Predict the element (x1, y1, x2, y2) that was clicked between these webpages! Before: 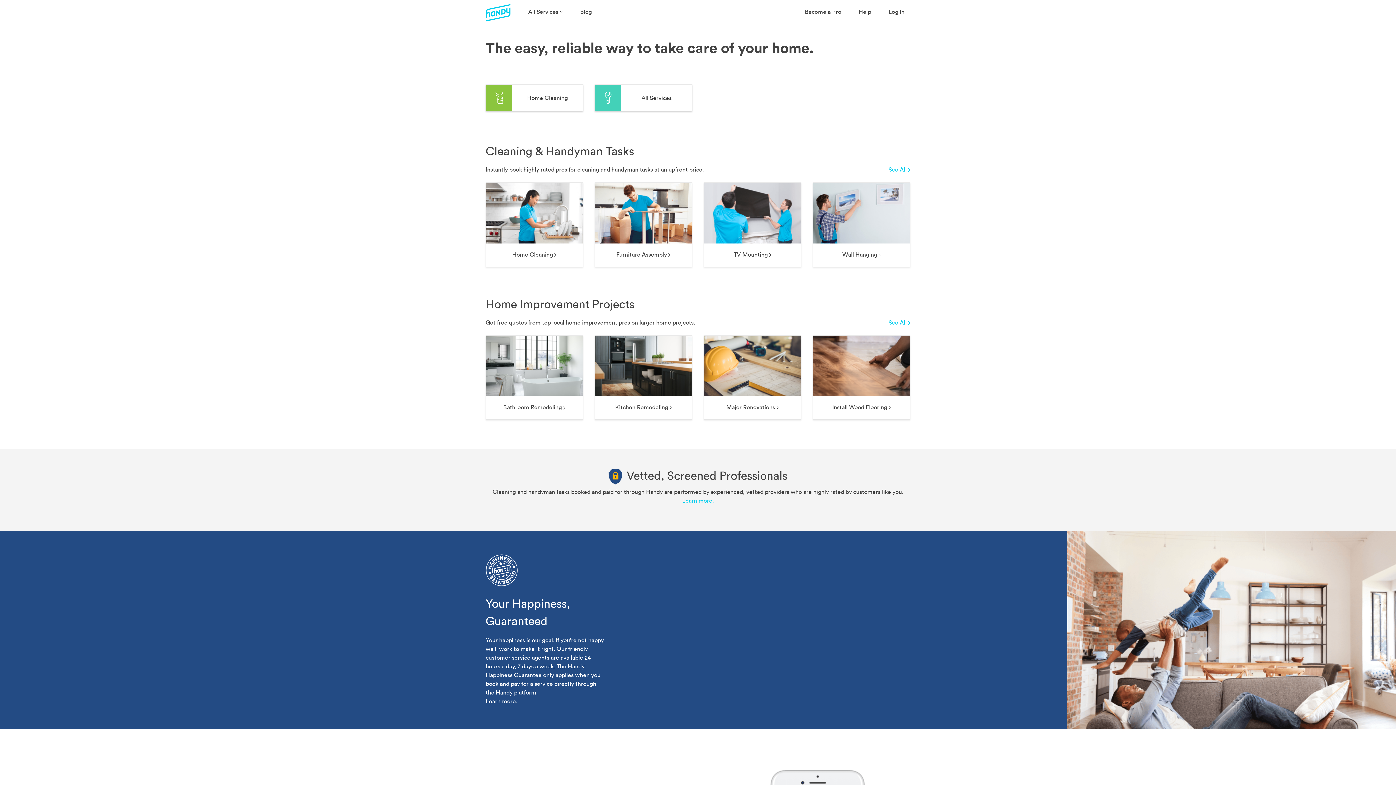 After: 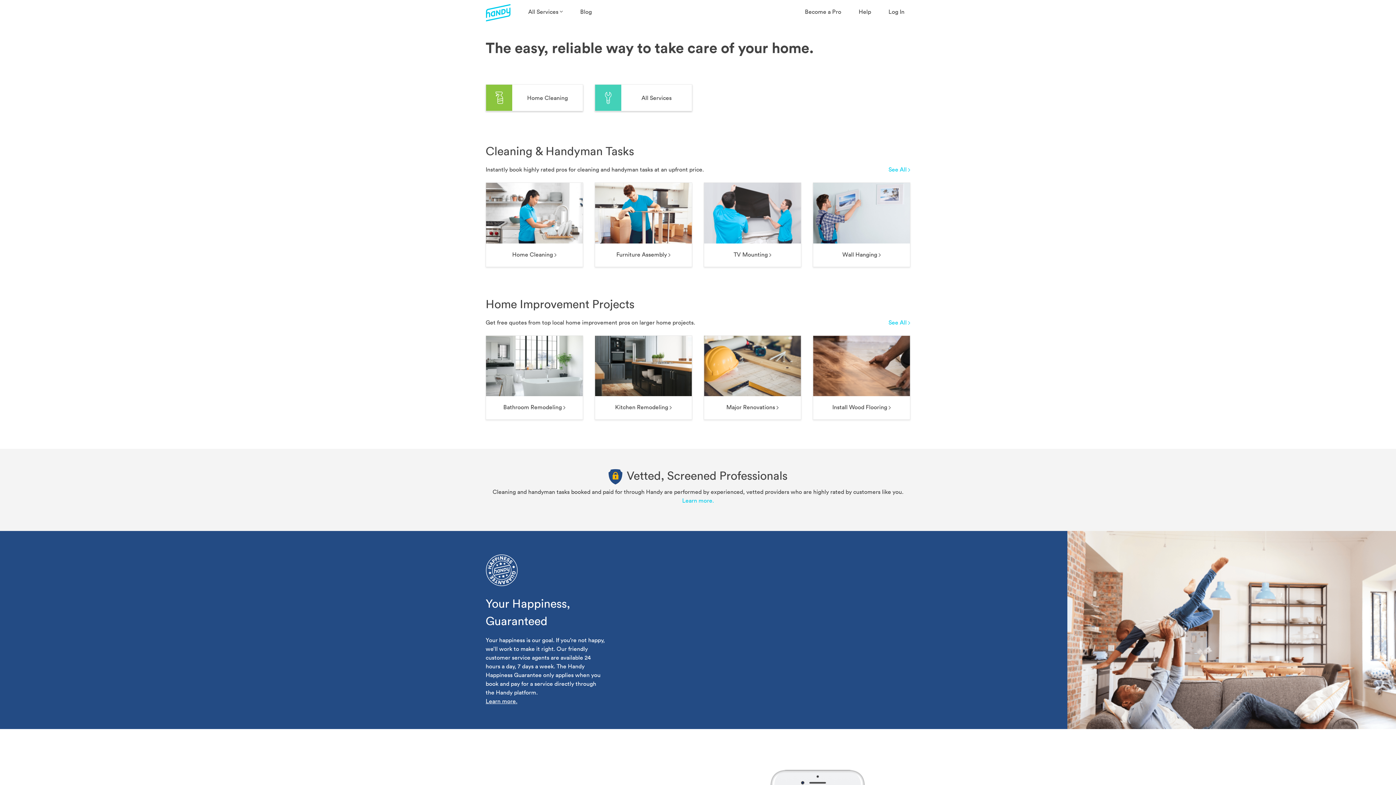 Action: bbox: (485, 8, 510, 15)